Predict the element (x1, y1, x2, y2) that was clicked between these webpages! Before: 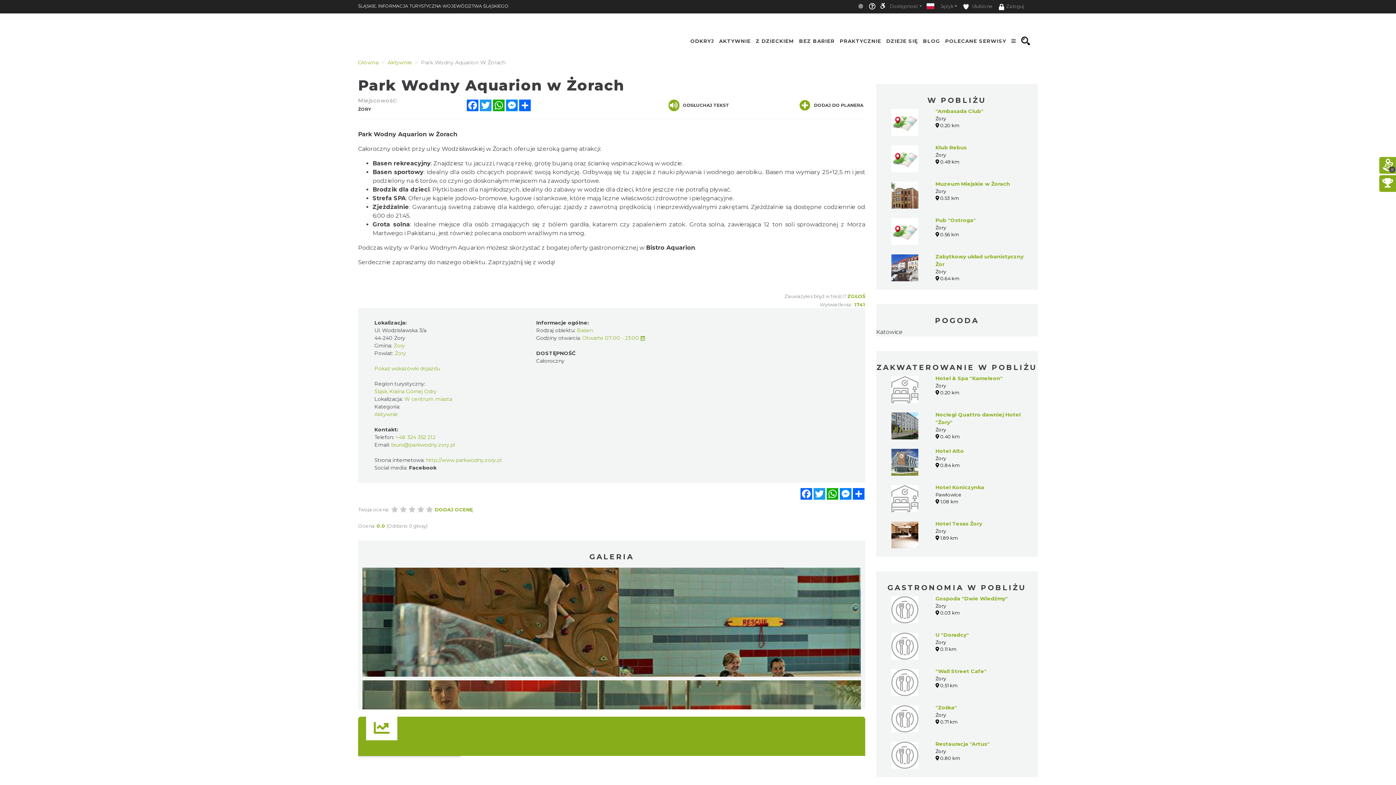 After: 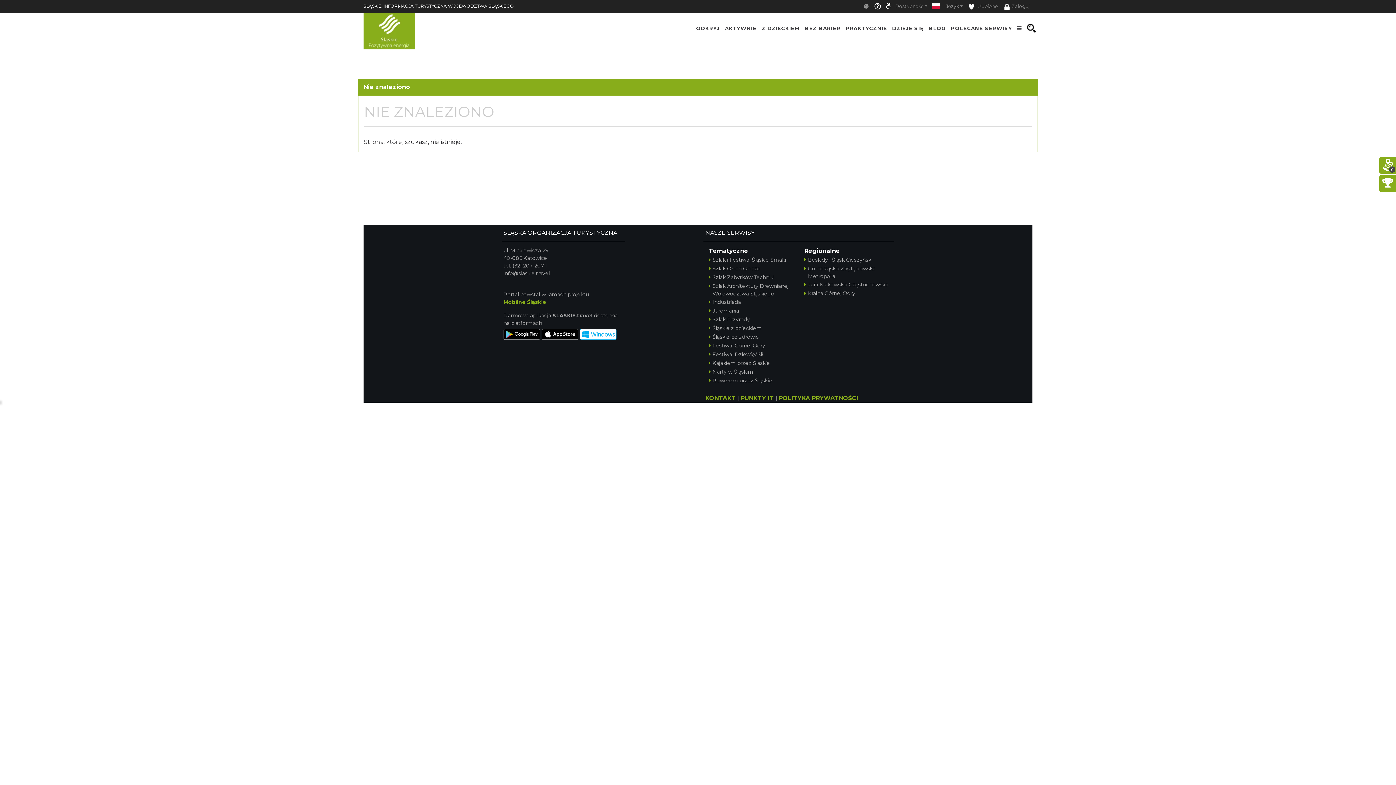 Action: bbox: (891, 411, 918, 439)